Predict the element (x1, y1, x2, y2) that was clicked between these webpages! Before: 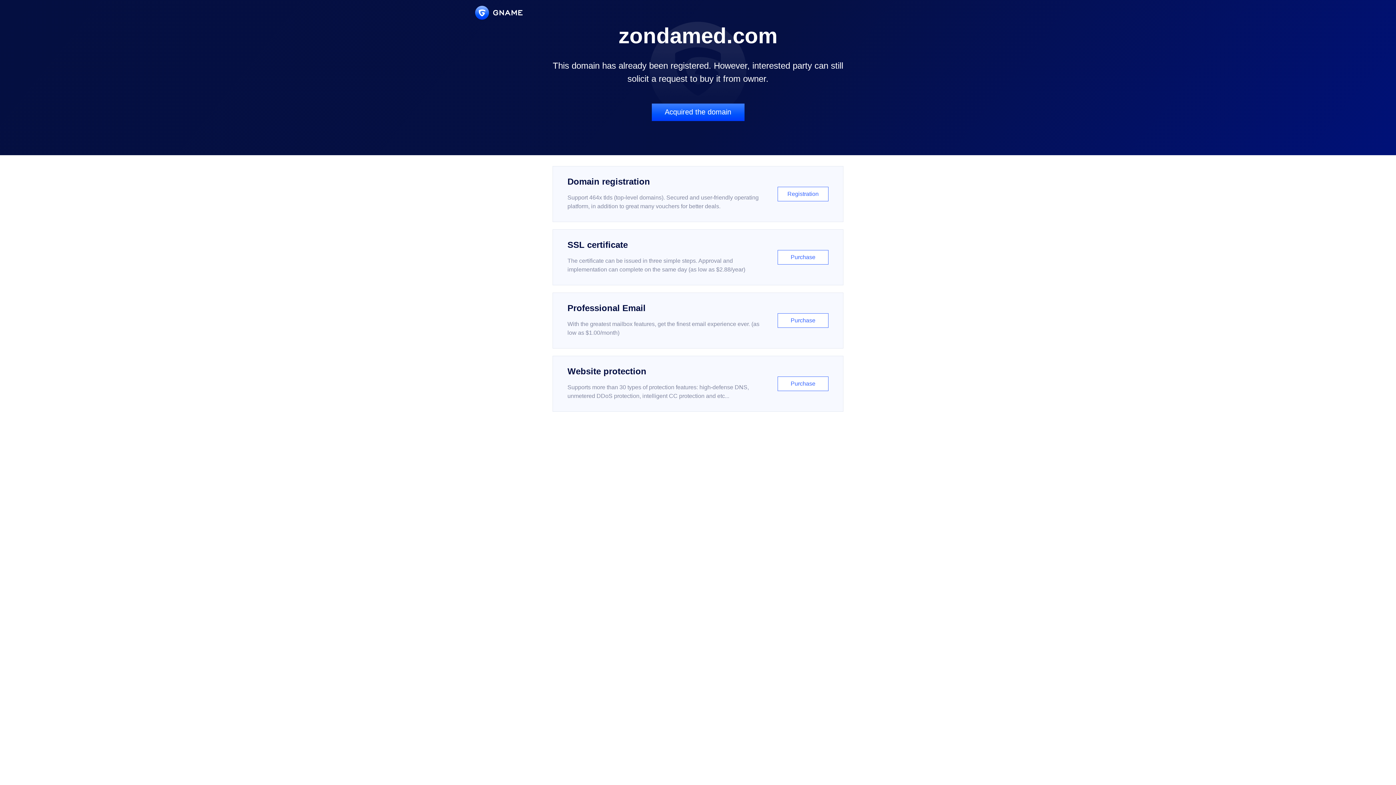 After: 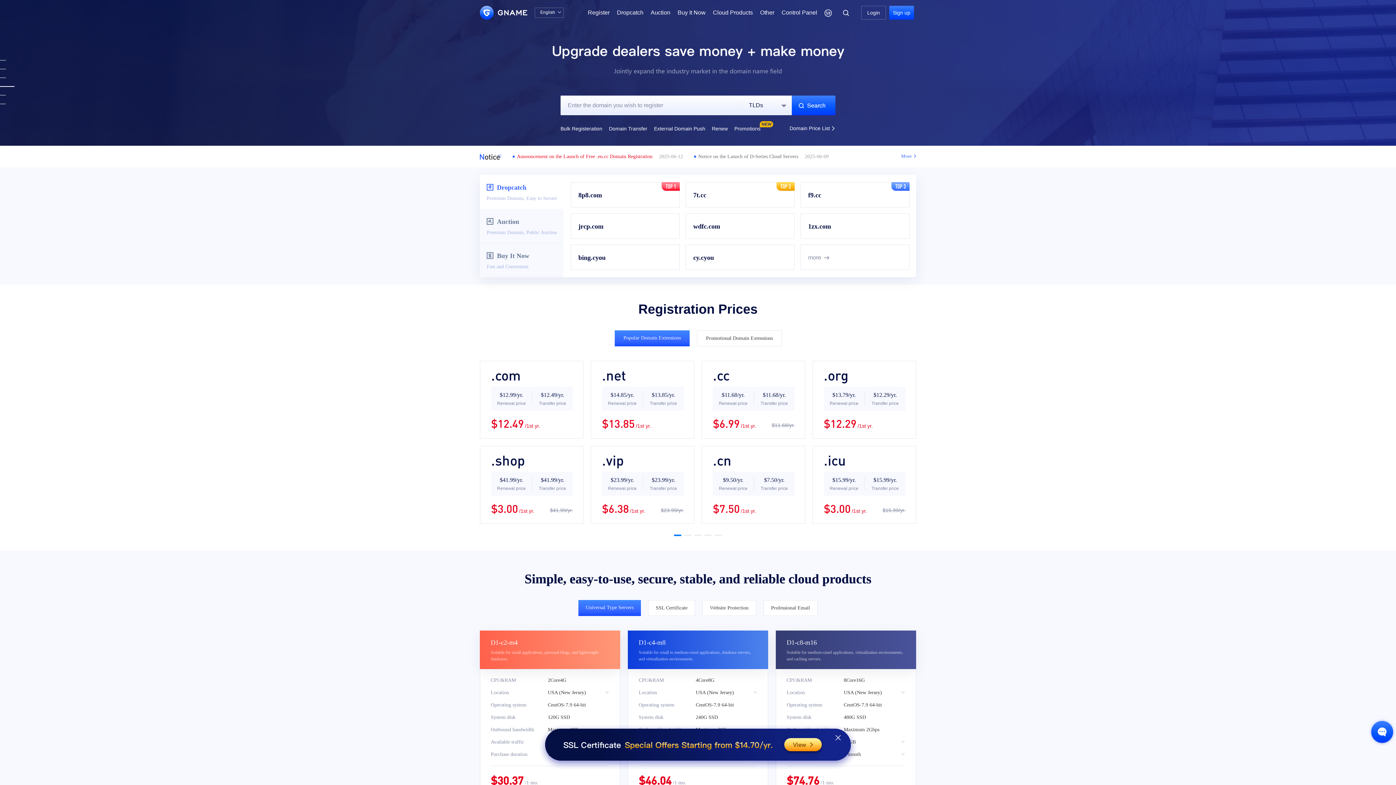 Action: bbox: (475, 5, 522, 19)